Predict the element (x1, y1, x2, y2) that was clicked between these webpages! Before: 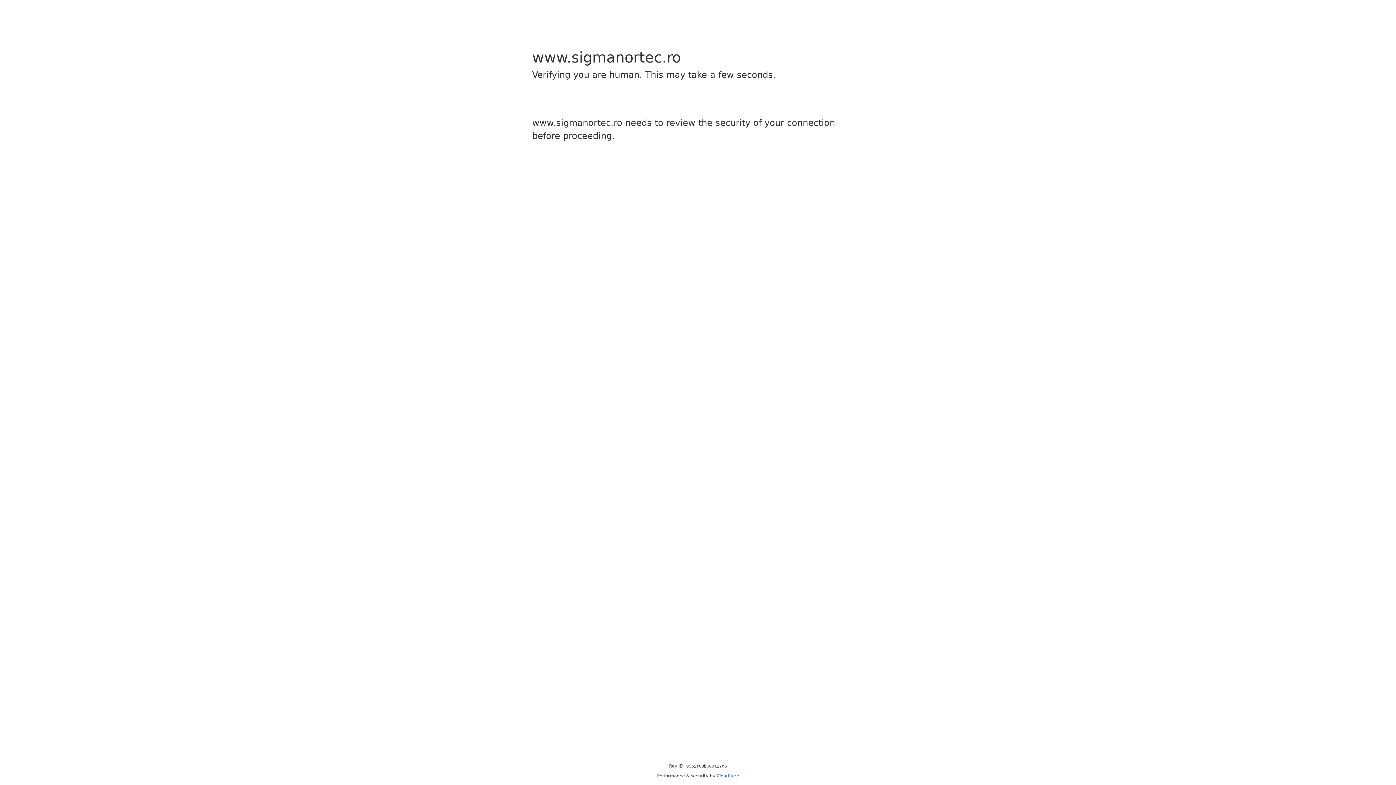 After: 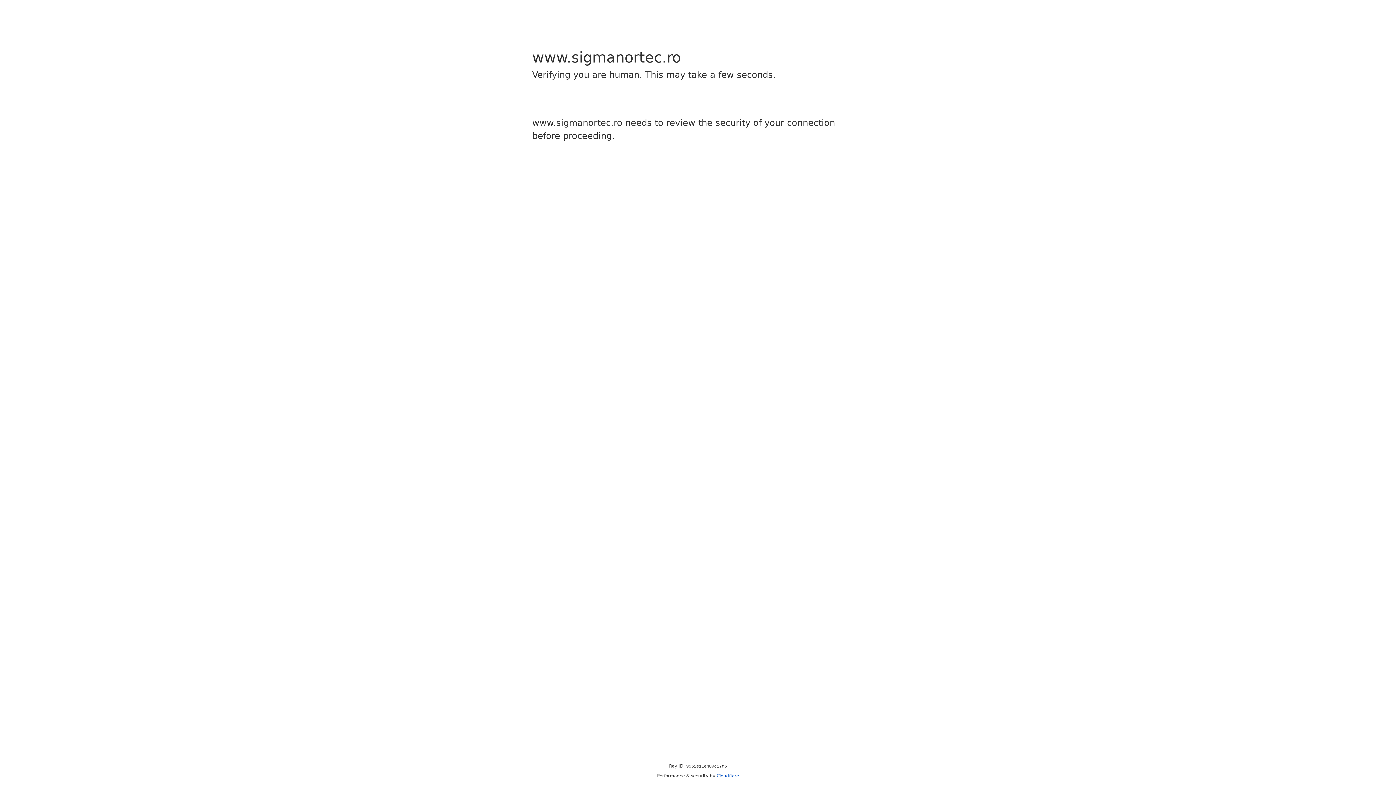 Action: label: Cloudflare bbox: (716, 773, 739, 778)